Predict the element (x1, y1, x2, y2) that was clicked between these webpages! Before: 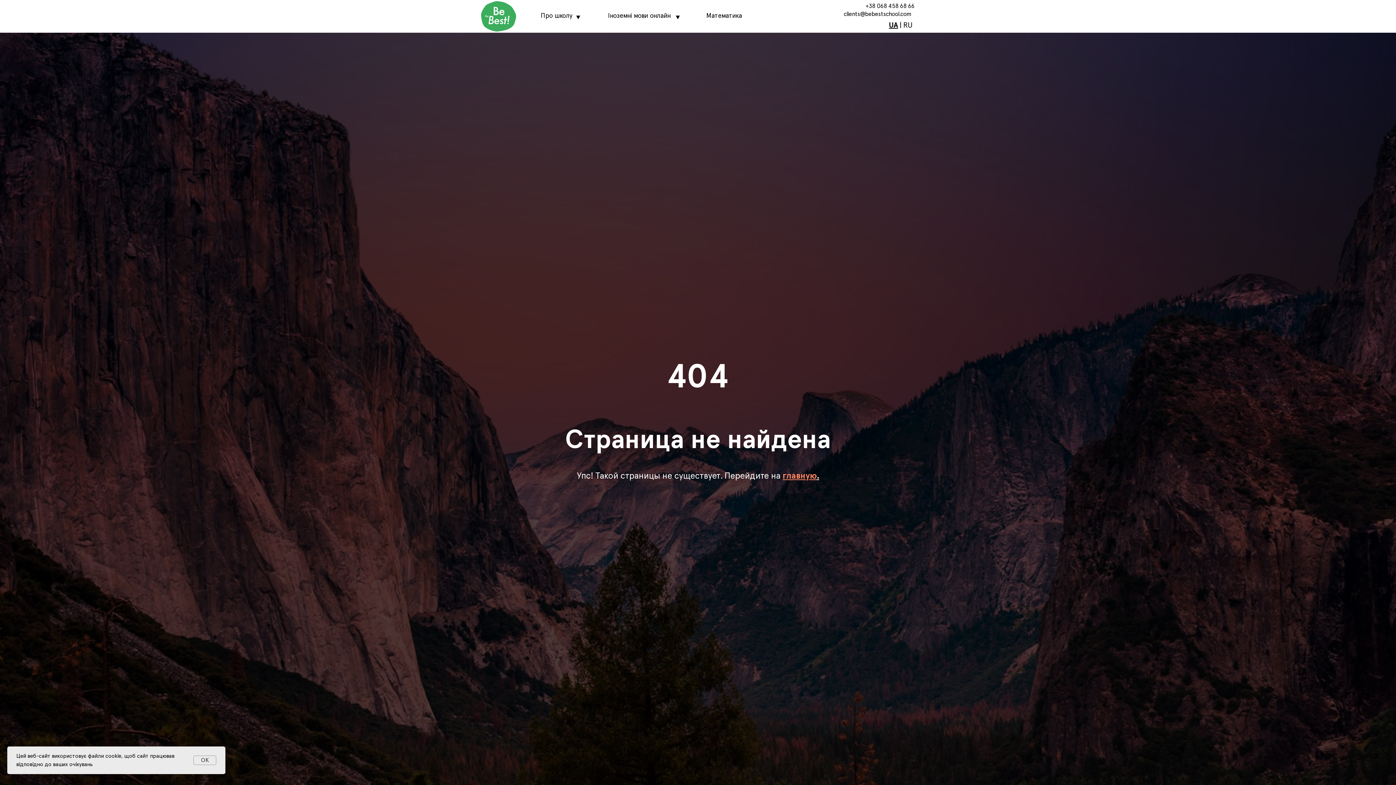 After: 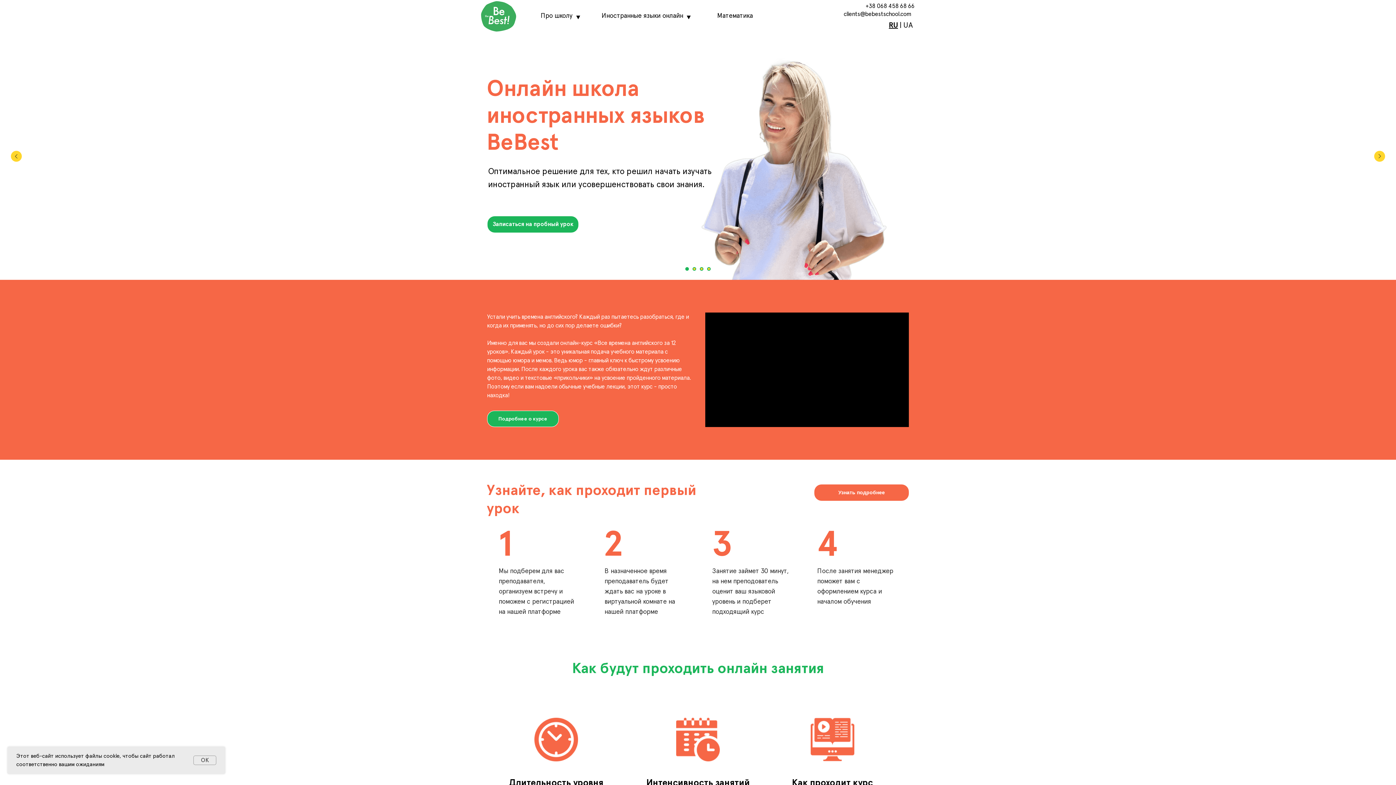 Action: bbox: (903, 21, 913, 29) label: RU